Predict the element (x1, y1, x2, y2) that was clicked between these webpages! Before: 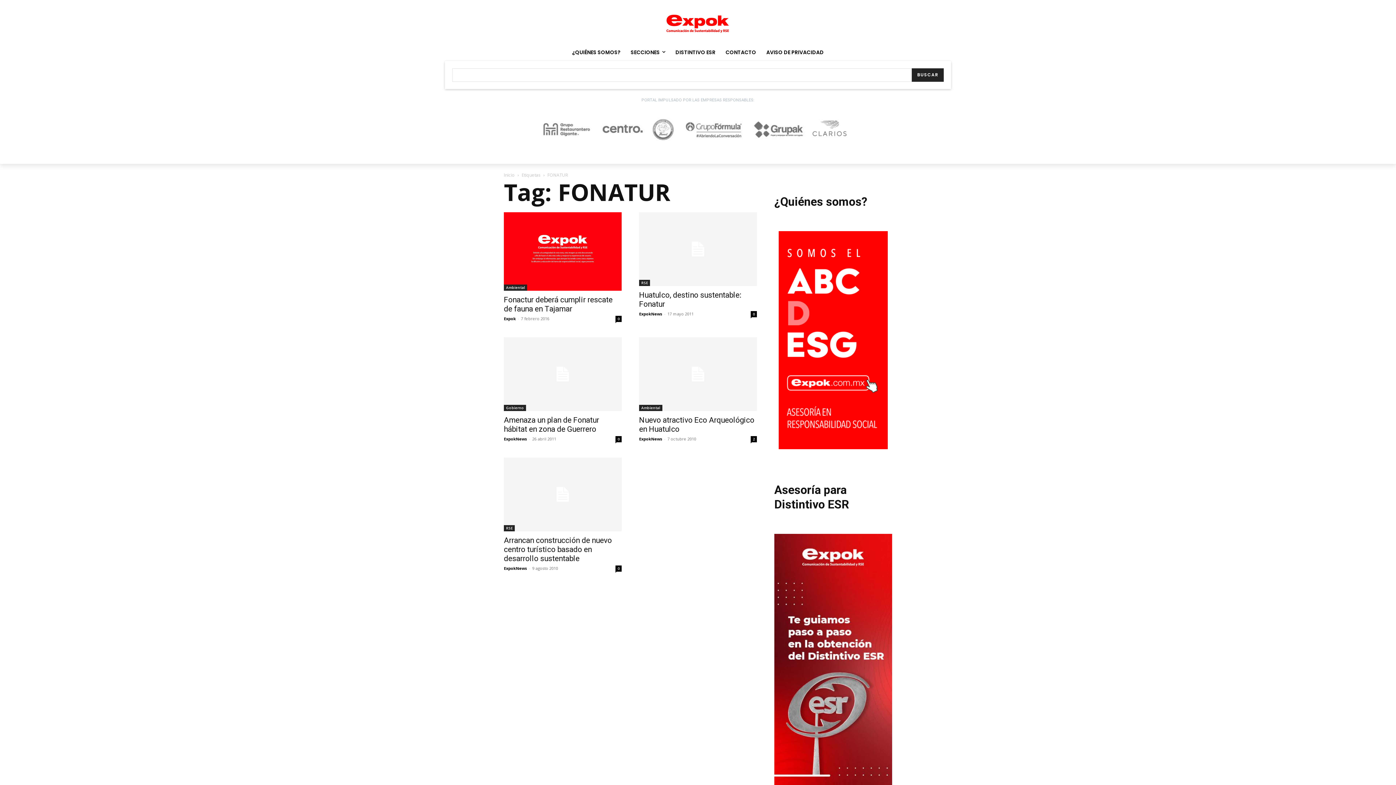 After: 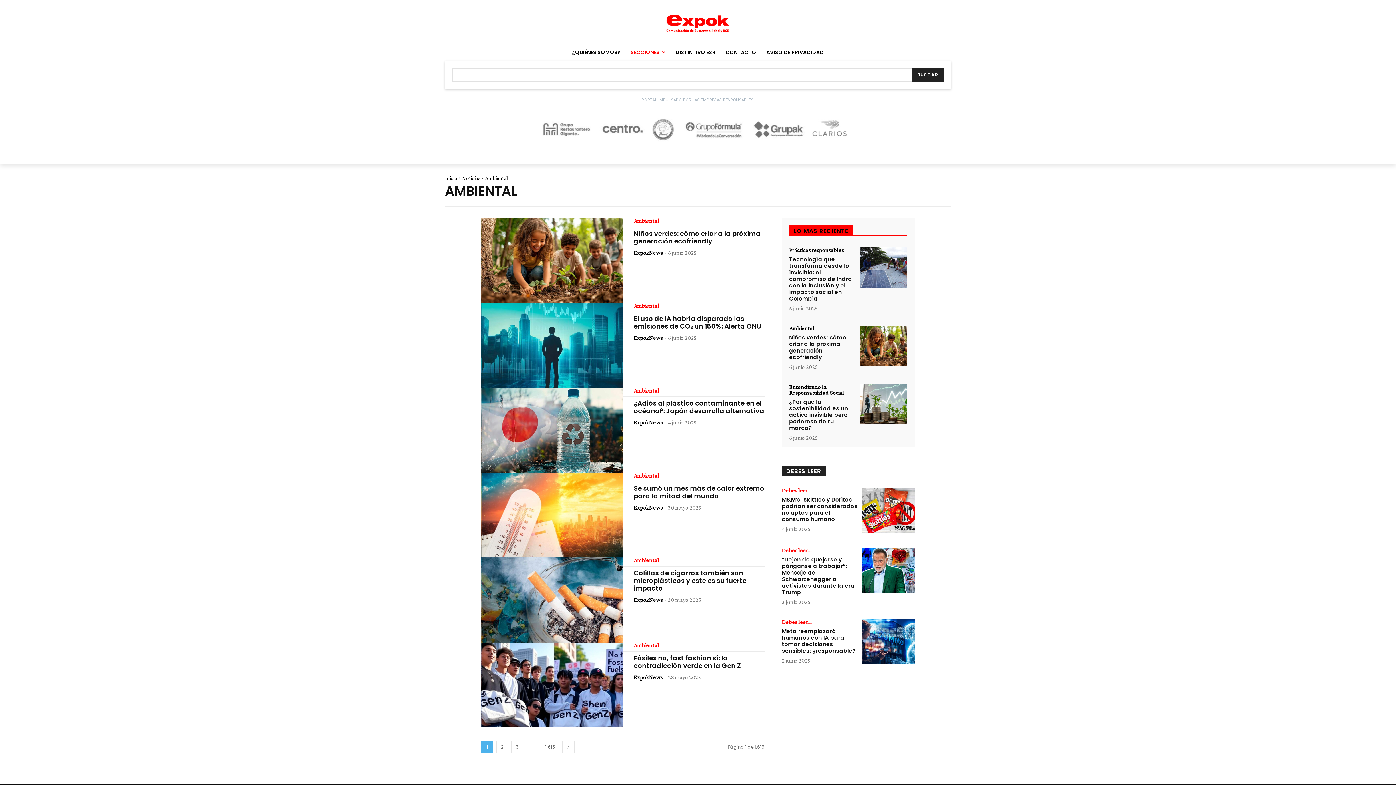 Action: label: Ambiental bbox: (504, 284, 527, 290)